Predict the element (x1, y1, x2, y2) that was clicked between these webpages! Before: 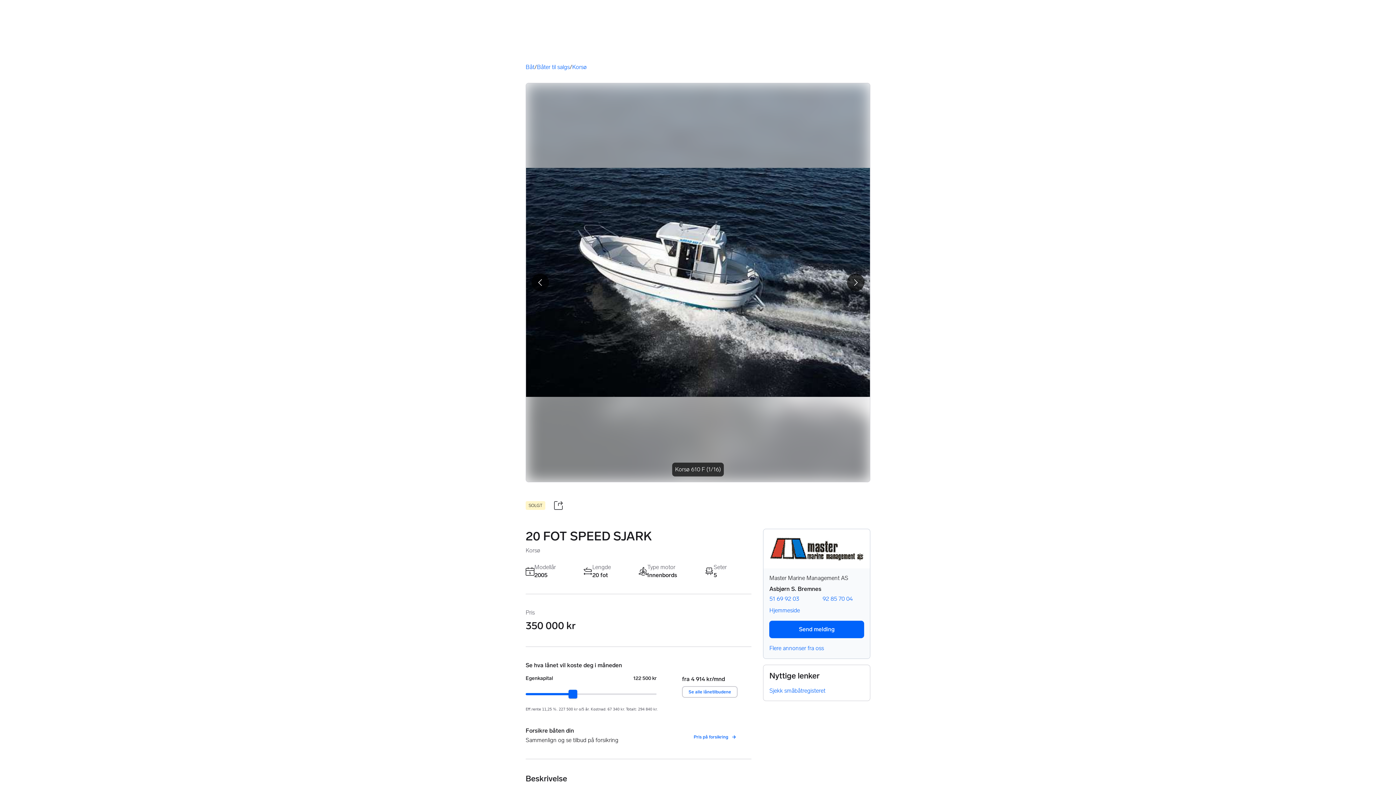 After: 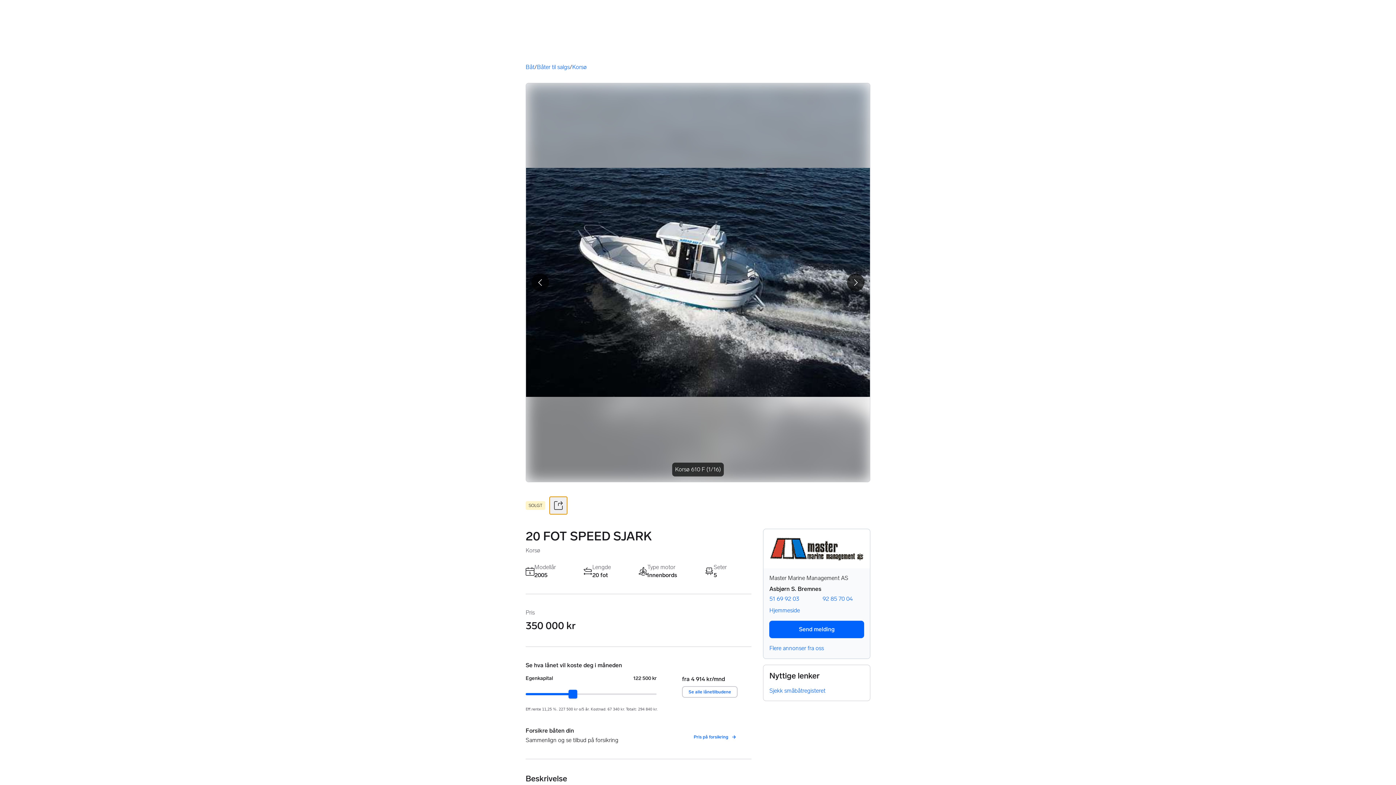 Action: label: Del annonsen bbox: (549, 496, 567, 514)